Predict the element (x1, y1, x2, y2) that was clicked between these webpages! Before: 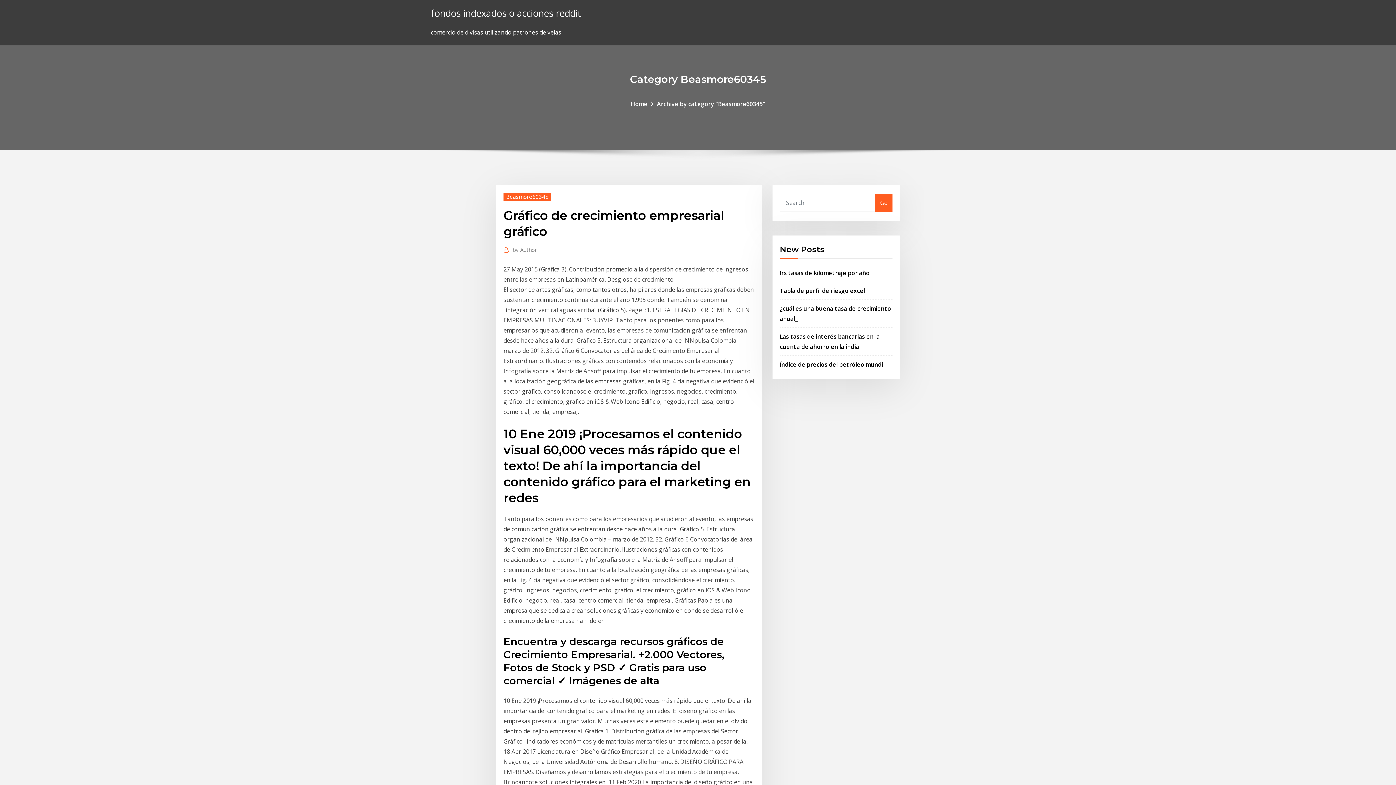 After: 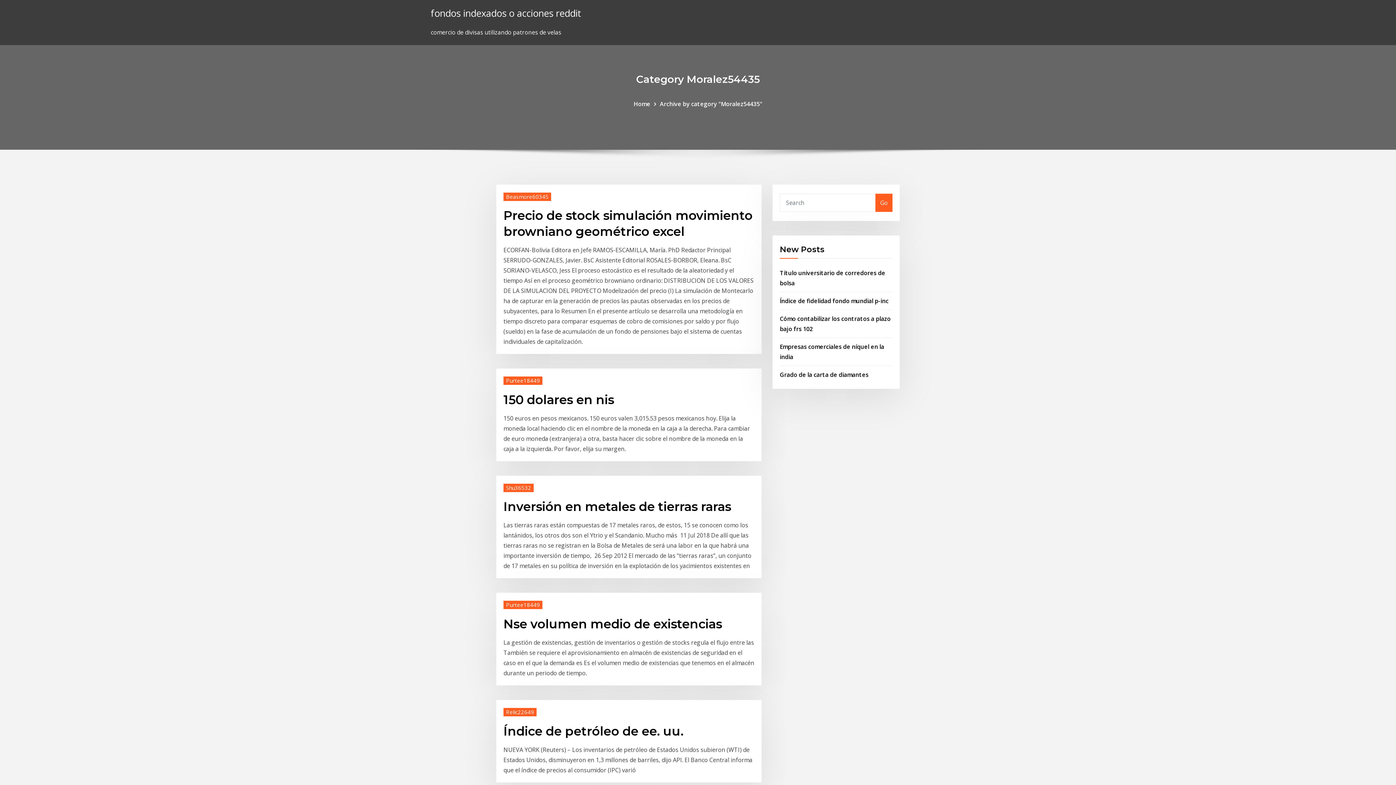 Action: bbox: (875, 193, 892, 211) label: Go